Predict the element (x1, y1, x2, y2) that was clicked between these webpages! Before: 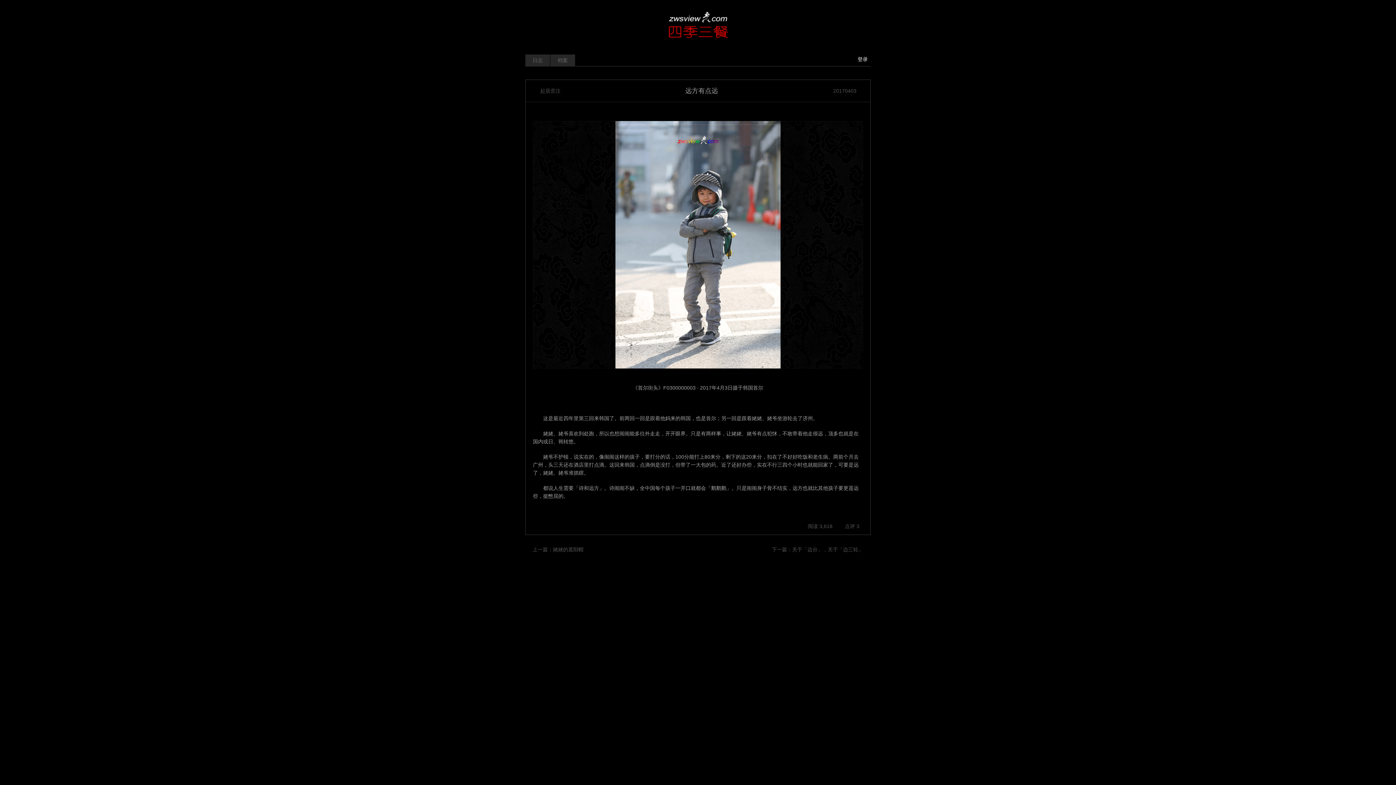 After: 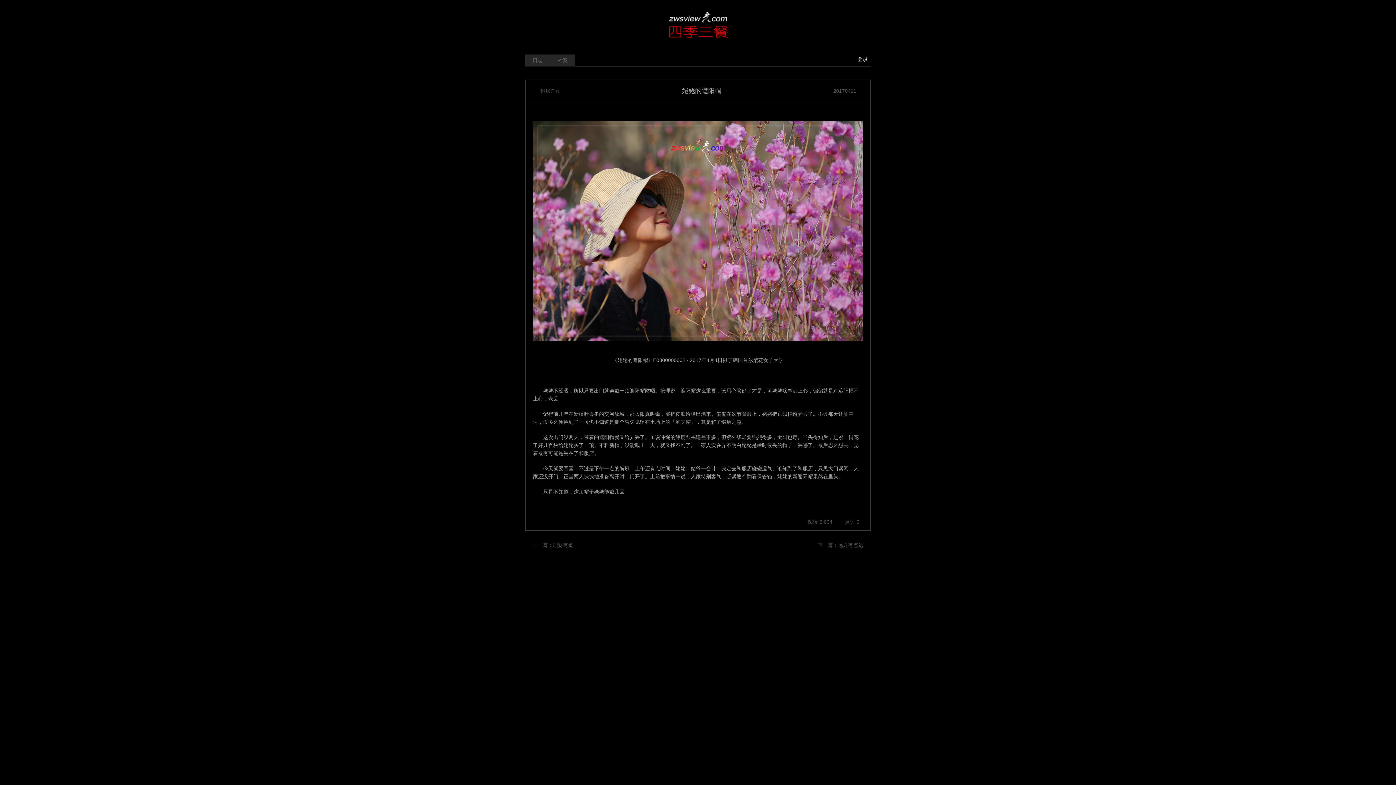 Action: bbox: (553, 547, 583, 552) label: 姥姥的遮阳帽